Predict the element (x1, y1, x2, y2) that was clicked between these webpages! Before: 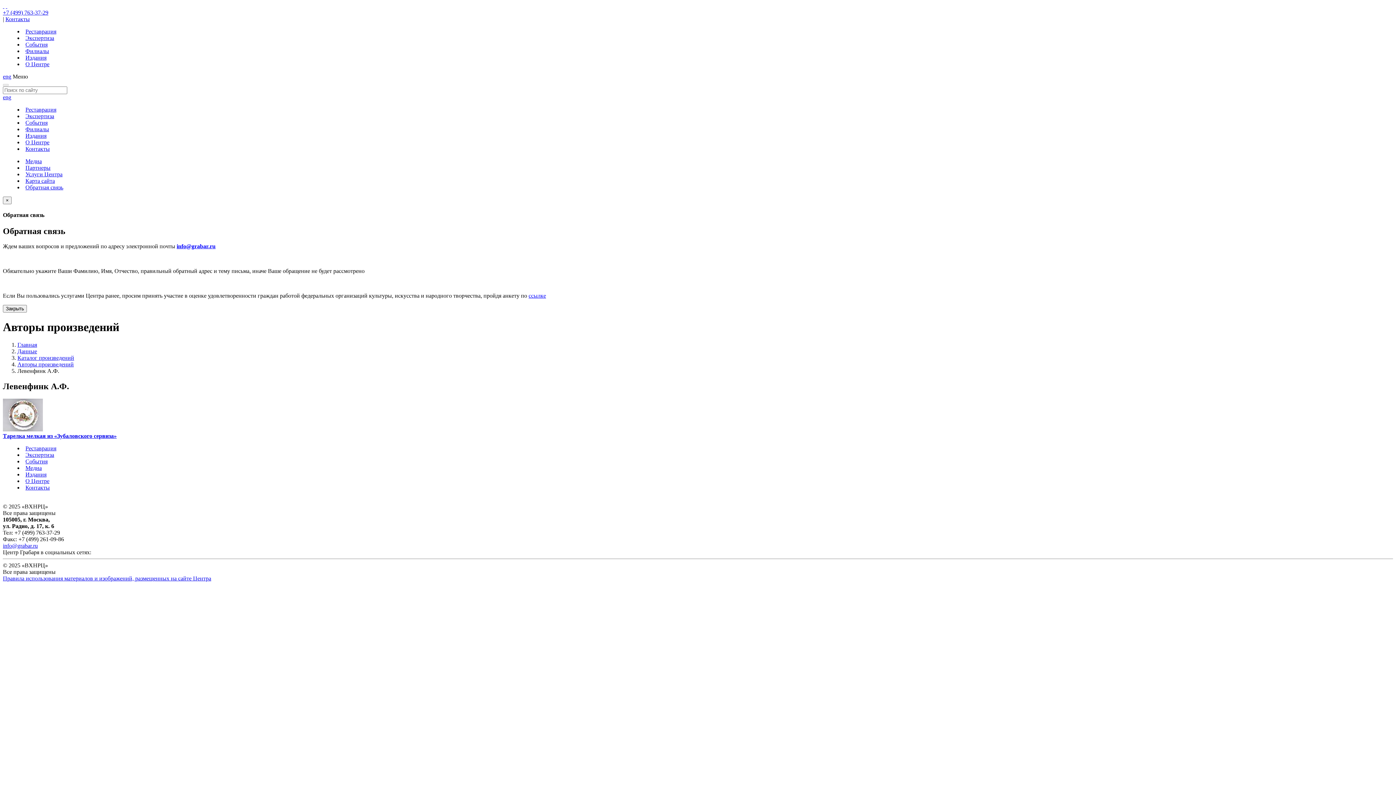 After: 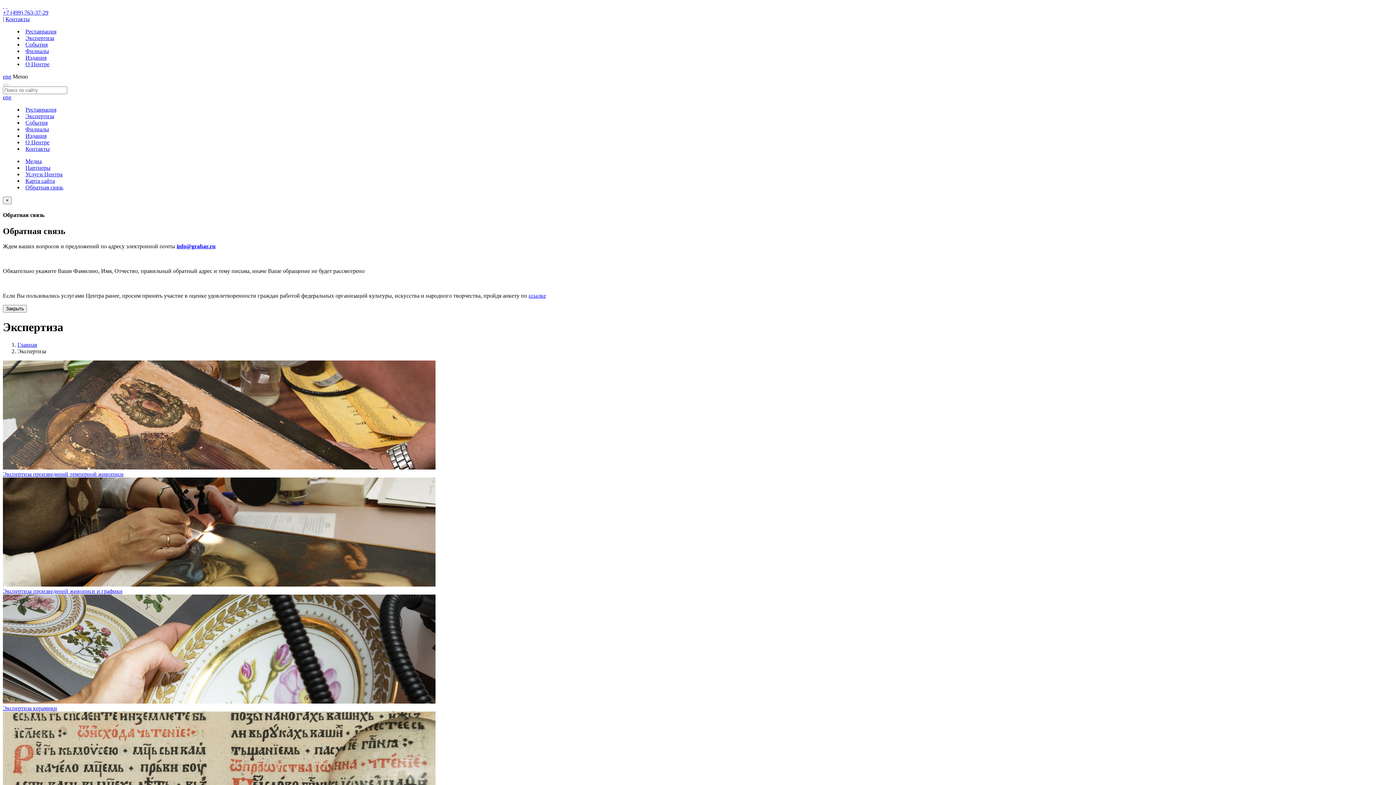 Action: bbox: (25, 452, 54, 458) label: Экспертиза